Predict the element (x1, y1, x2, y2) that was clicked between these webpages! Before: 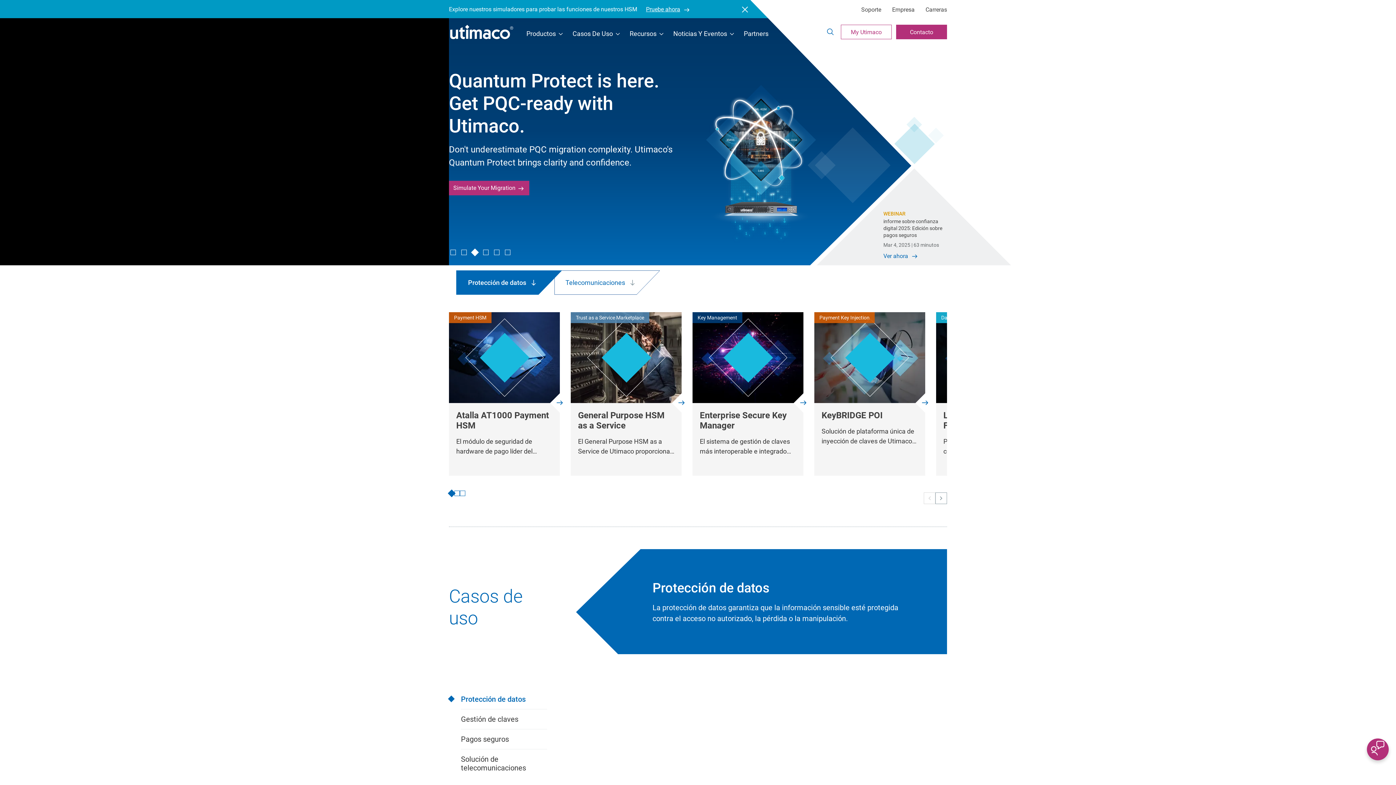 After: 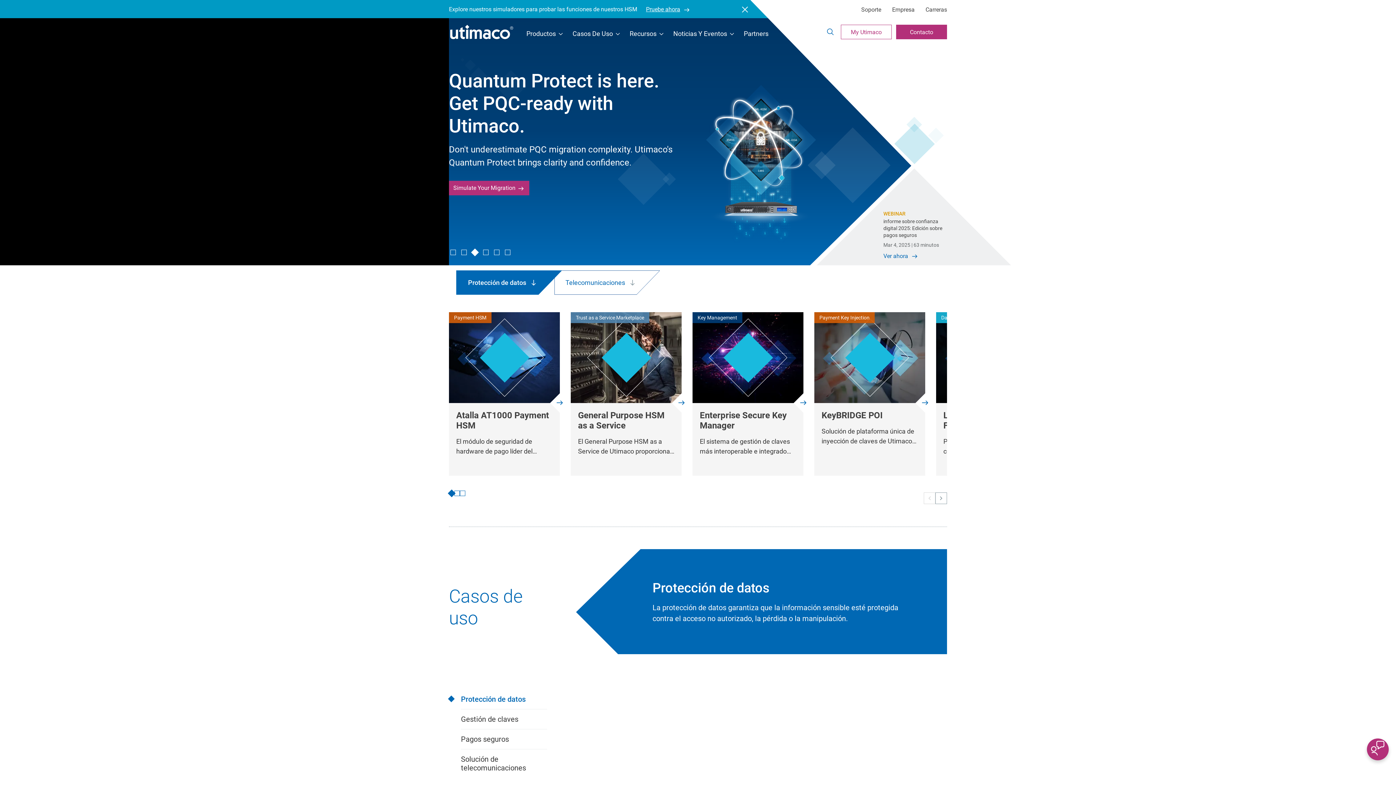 Action: bbox: (924, 492, 935, 504)